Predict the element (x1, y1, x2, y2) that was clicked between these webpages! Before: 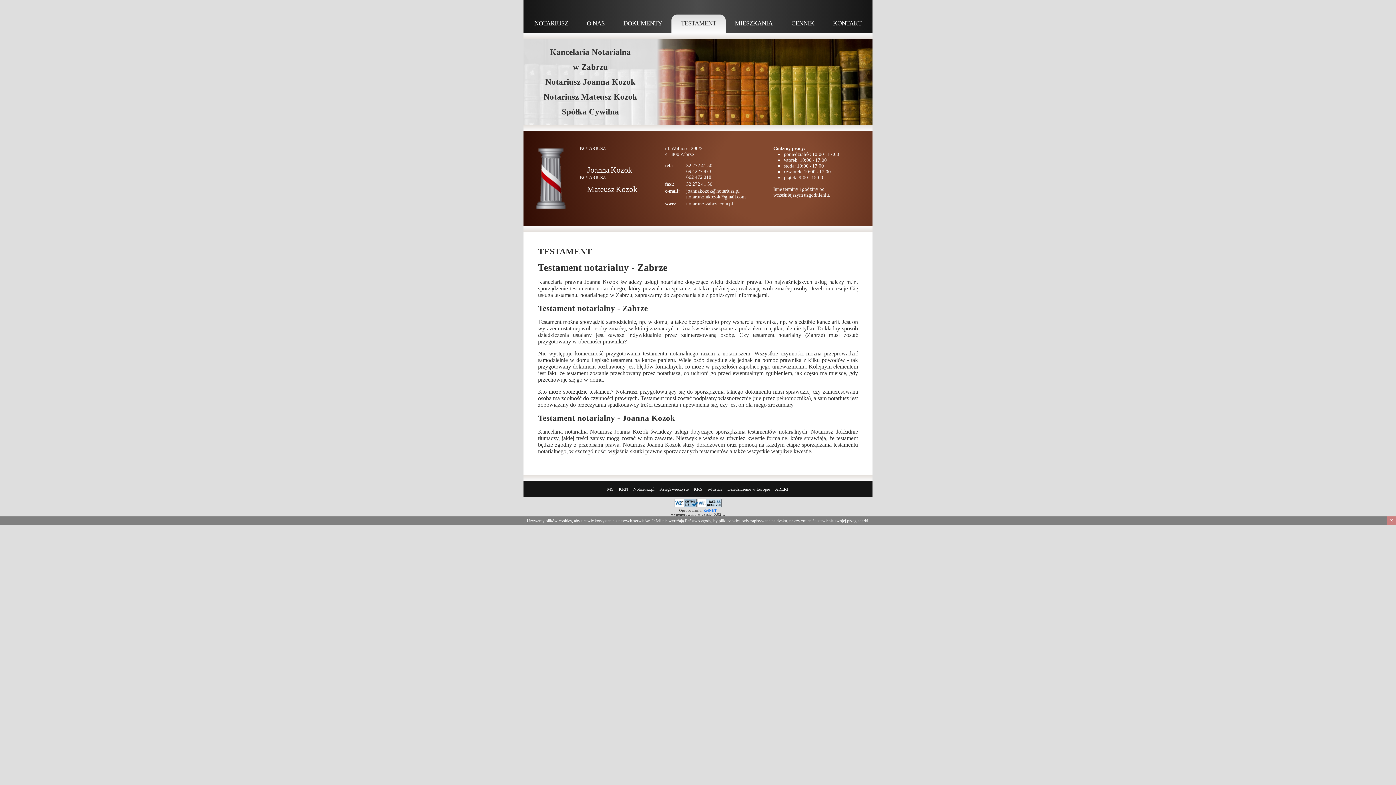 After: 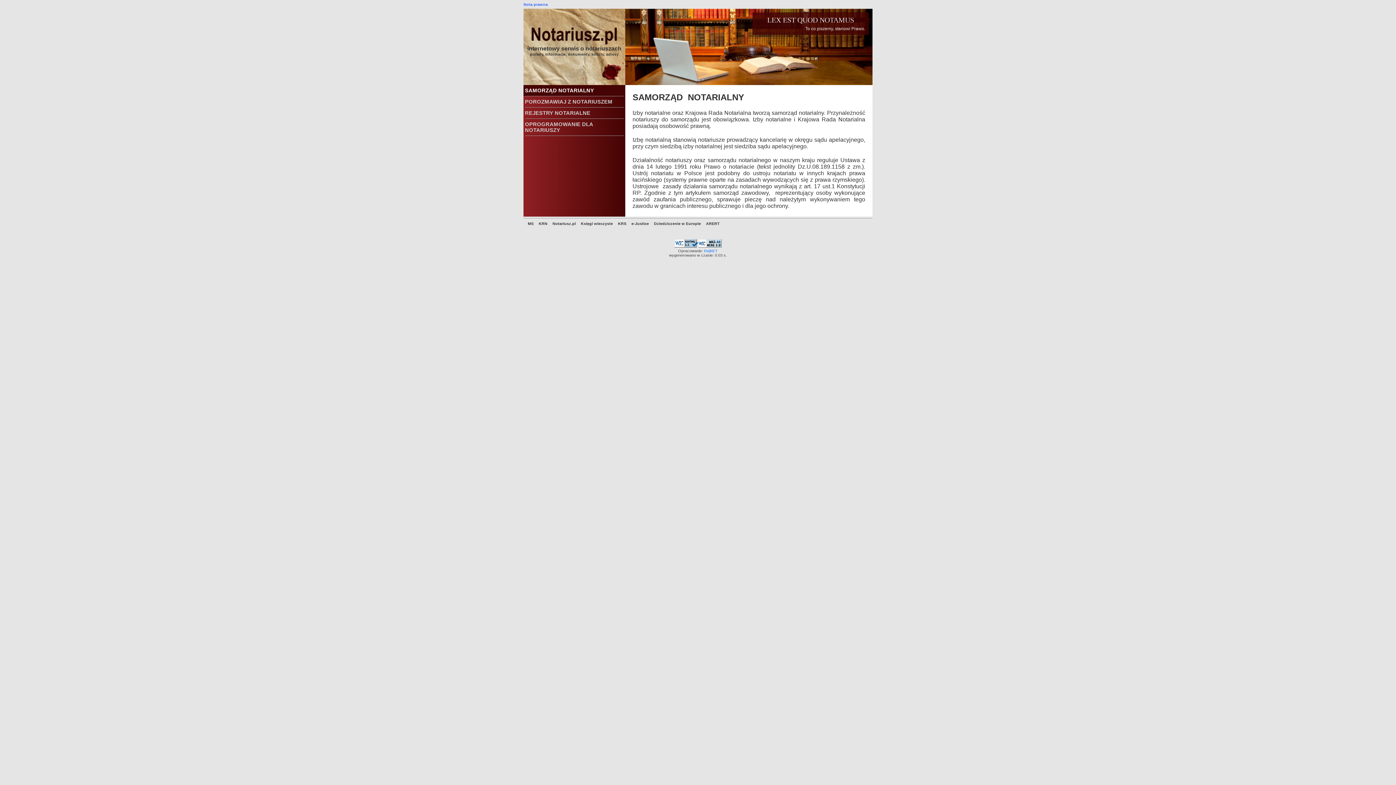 Action: label: Notariusz.pl bbox: (630, 486, 657, 492)